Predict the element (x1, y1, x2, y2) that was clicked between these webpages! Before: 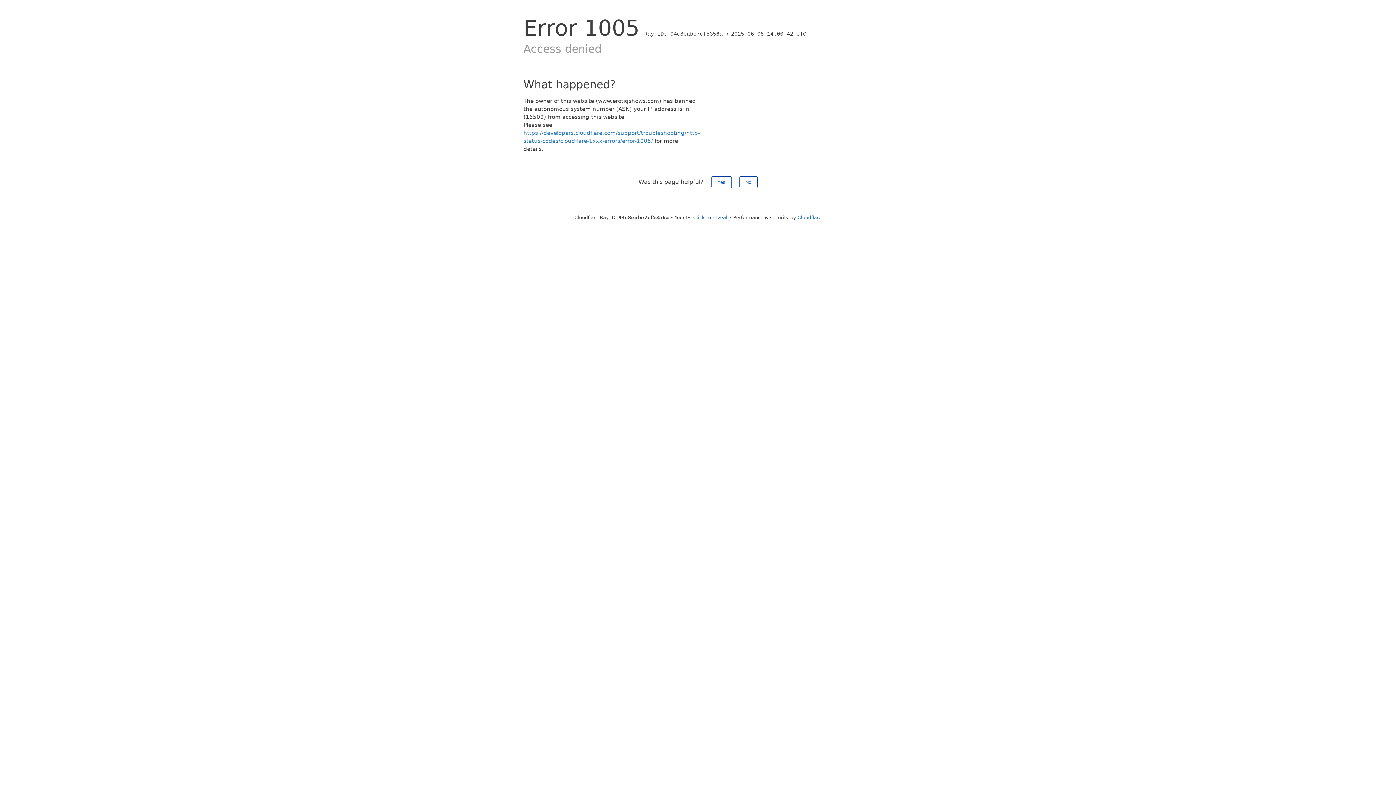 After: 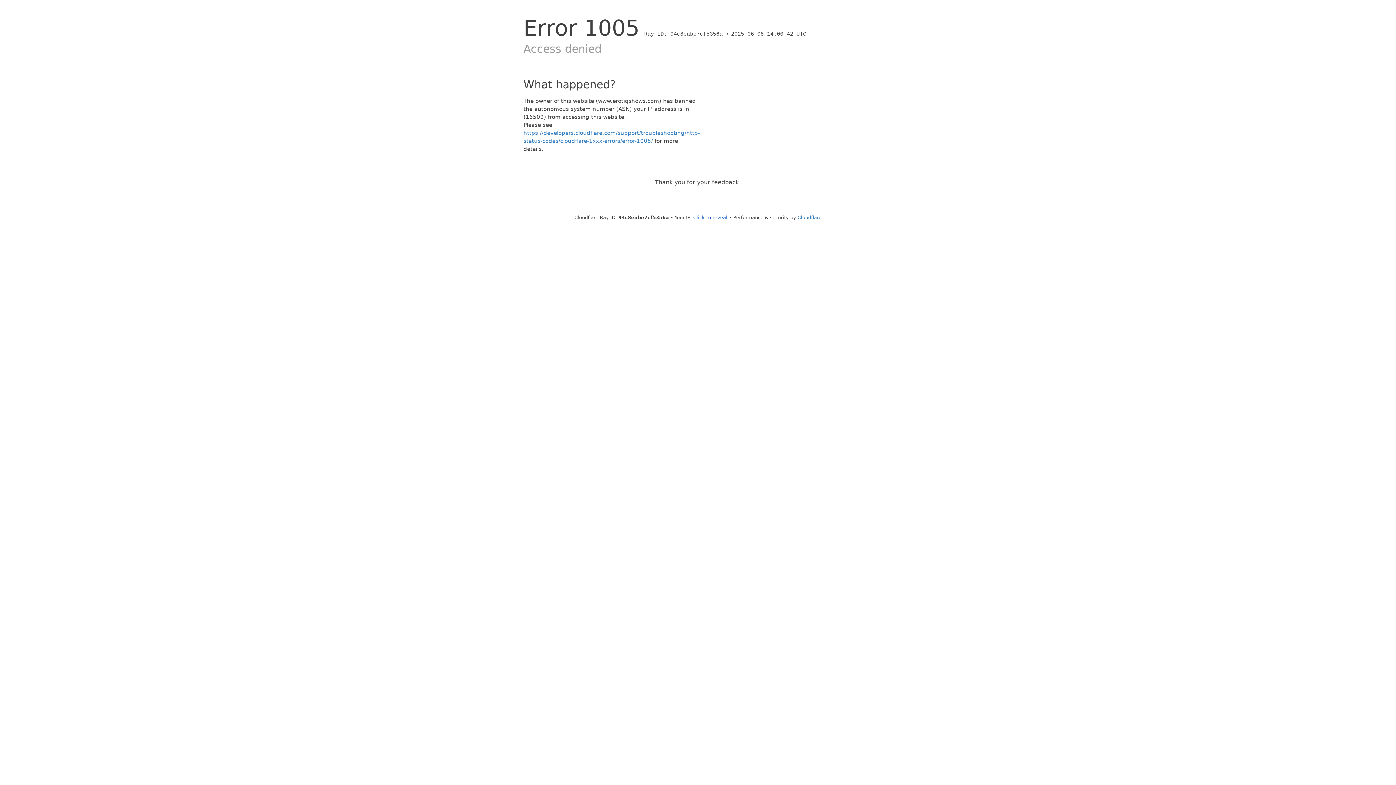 Action: bbox: (711, 176, 731, 188) label: Yes